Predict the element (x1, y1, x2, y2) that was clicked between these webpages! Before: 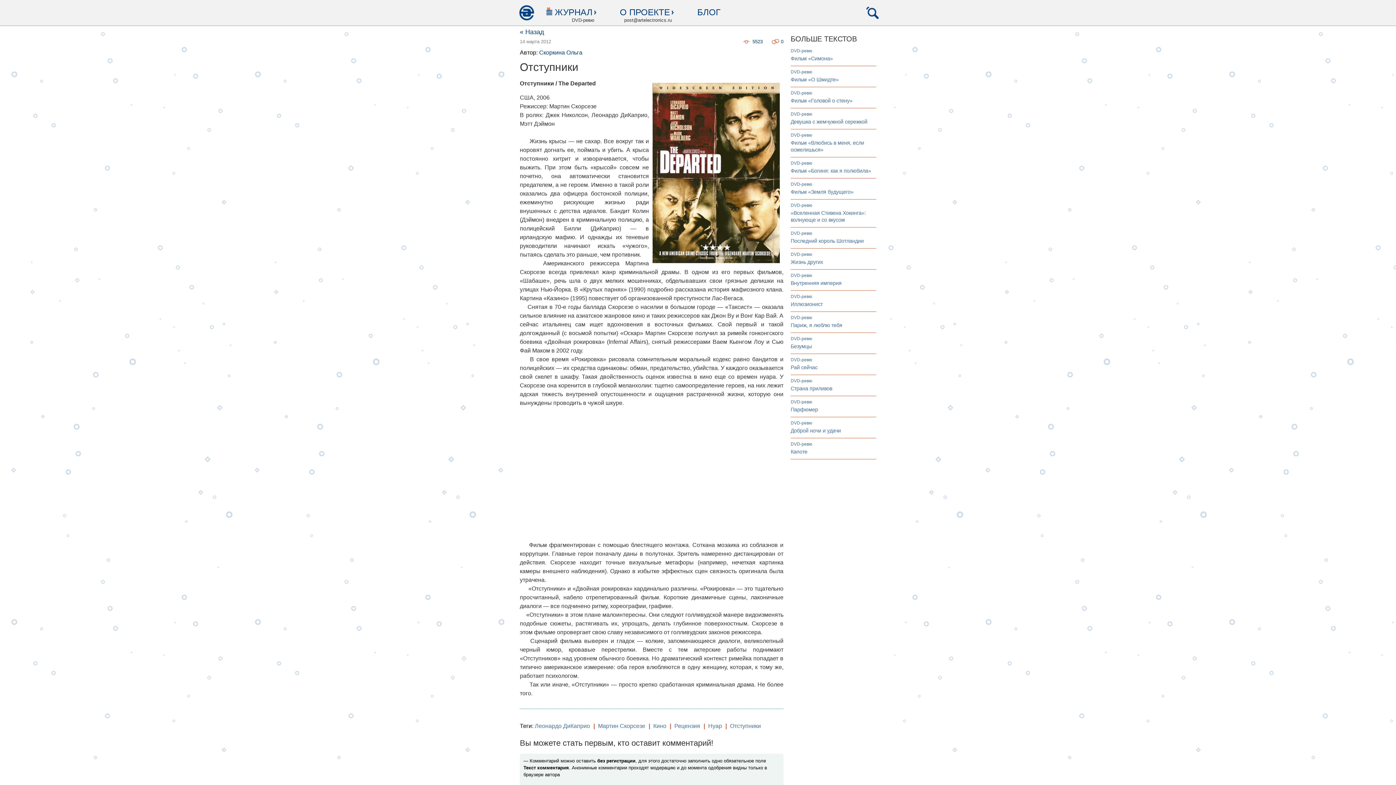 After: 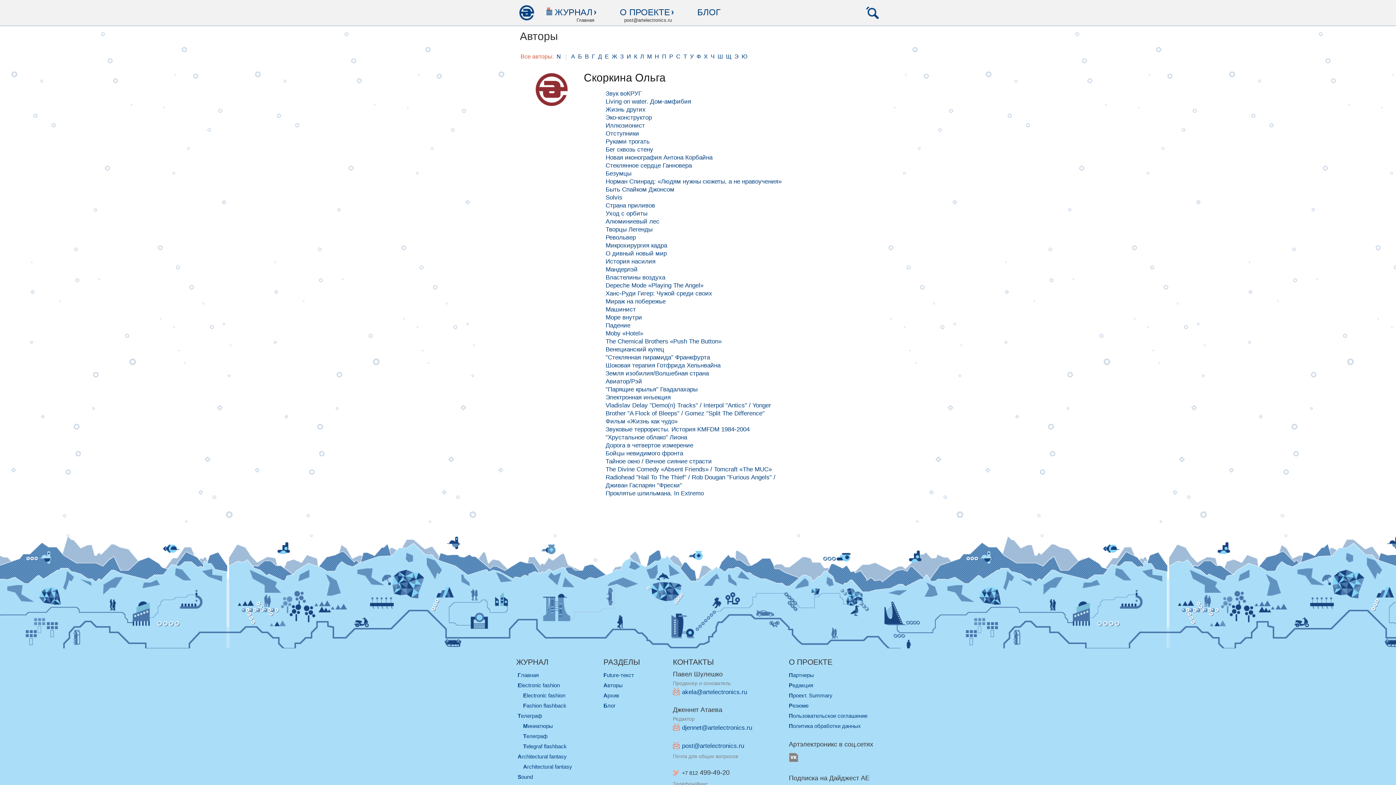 Action: label: Скоркина Ольга bbox: (539, 49, 582, 55)